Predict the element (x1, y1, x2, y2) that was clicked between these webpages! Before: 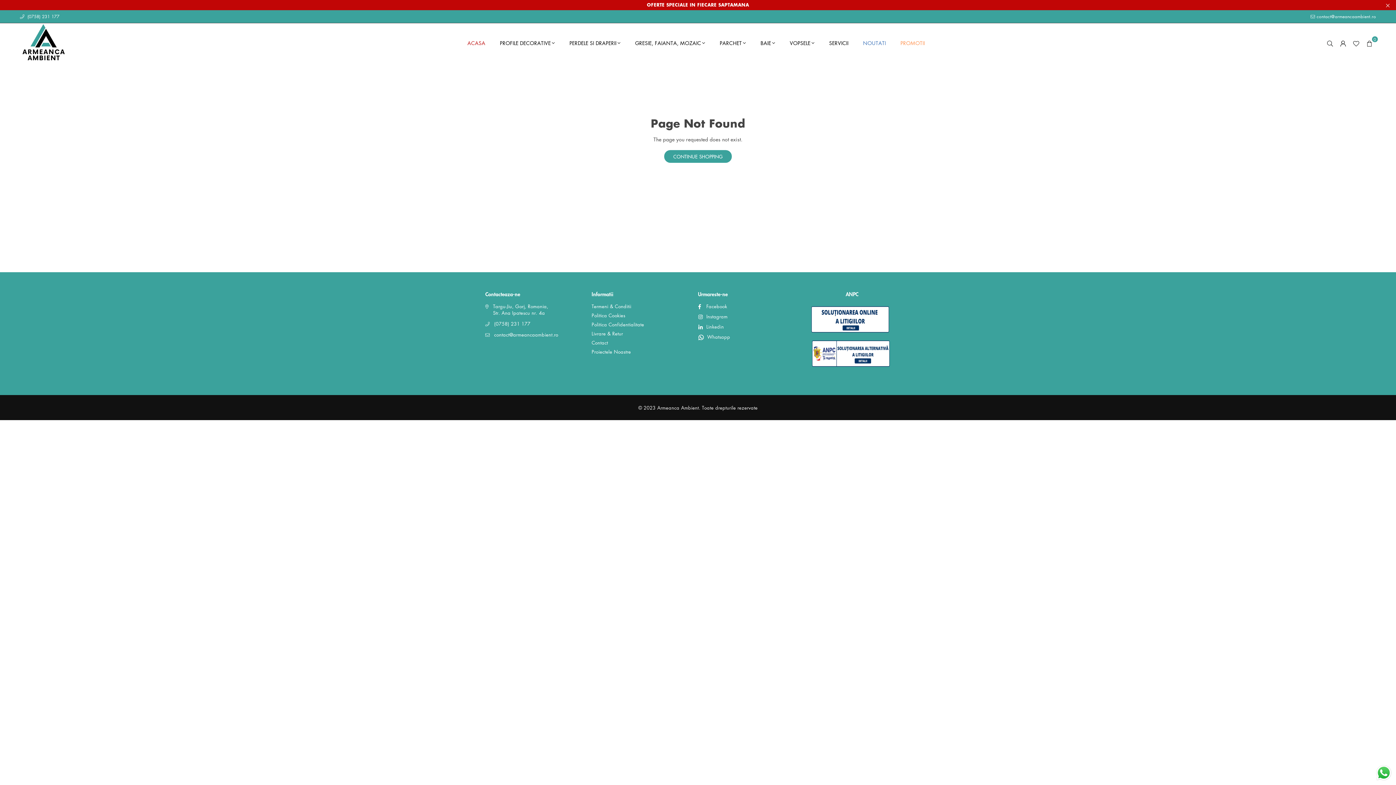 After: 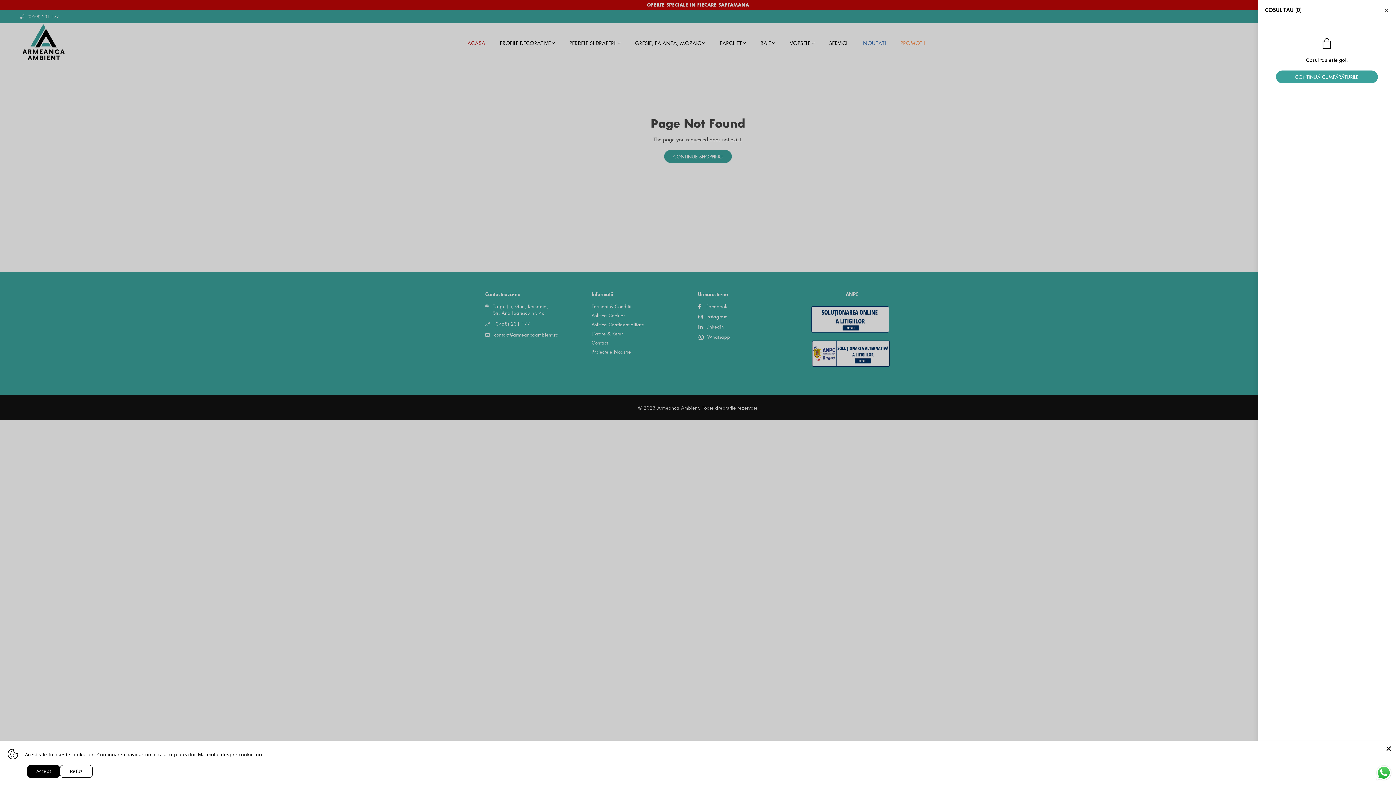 Action: bbox: (1363, 36, 1376, 49) label: 0